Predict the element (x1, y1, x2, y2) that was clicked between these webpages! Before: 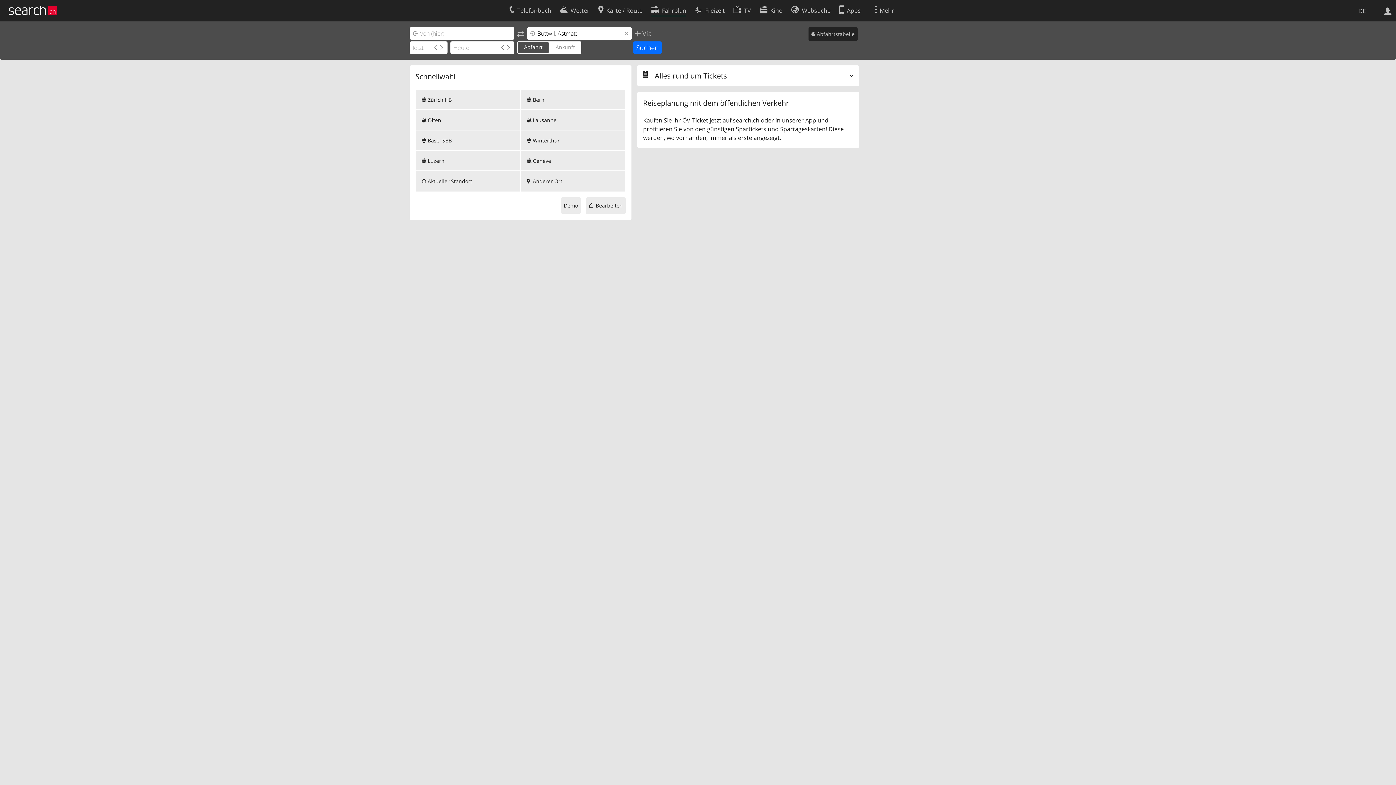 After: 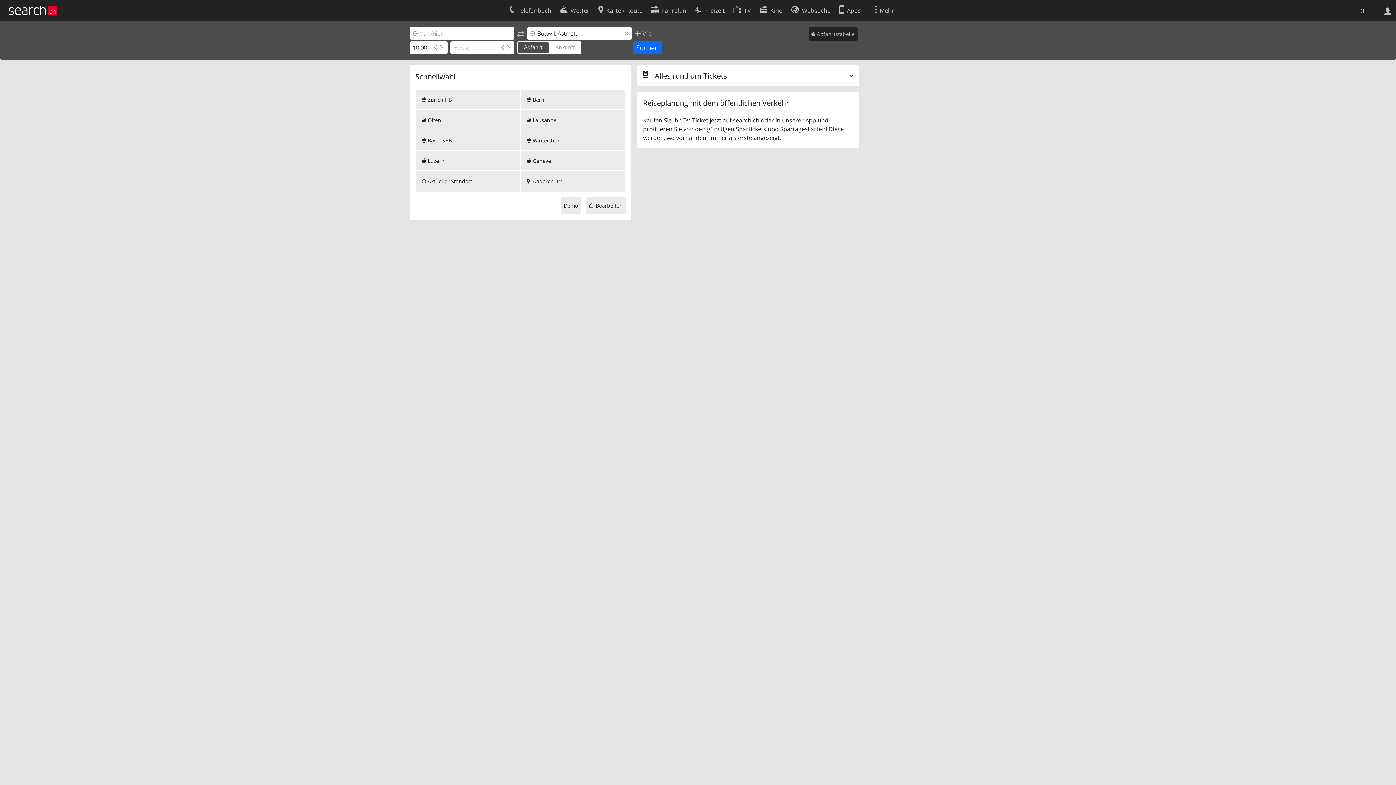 Action: bbox: (438, 43, 444, 51)